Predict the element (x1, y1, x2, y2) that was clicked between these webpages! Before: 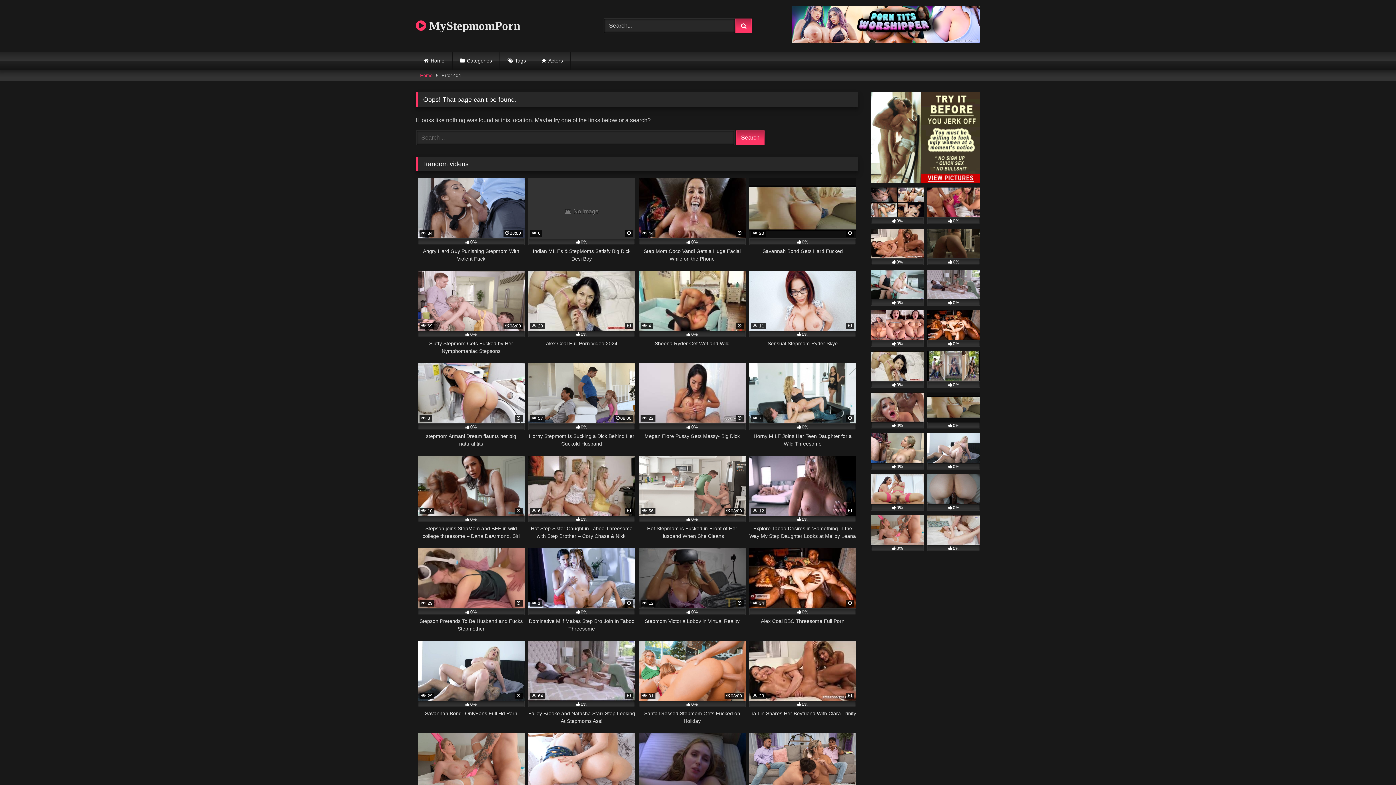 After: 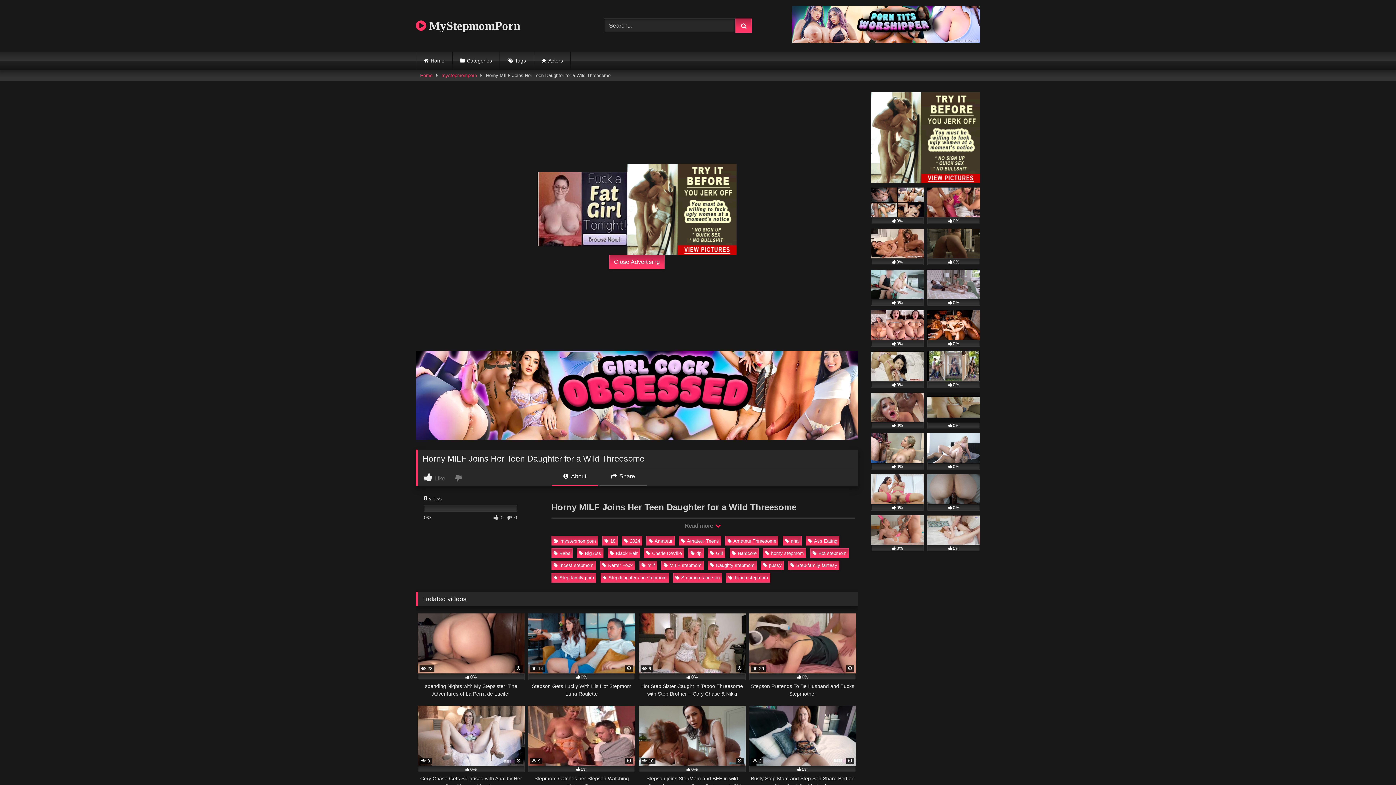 Action: bbox: (749, 363, 856, 447) label:  7
0%
Horny MILF Joins Her Teen Daughter for a Wild Threesome